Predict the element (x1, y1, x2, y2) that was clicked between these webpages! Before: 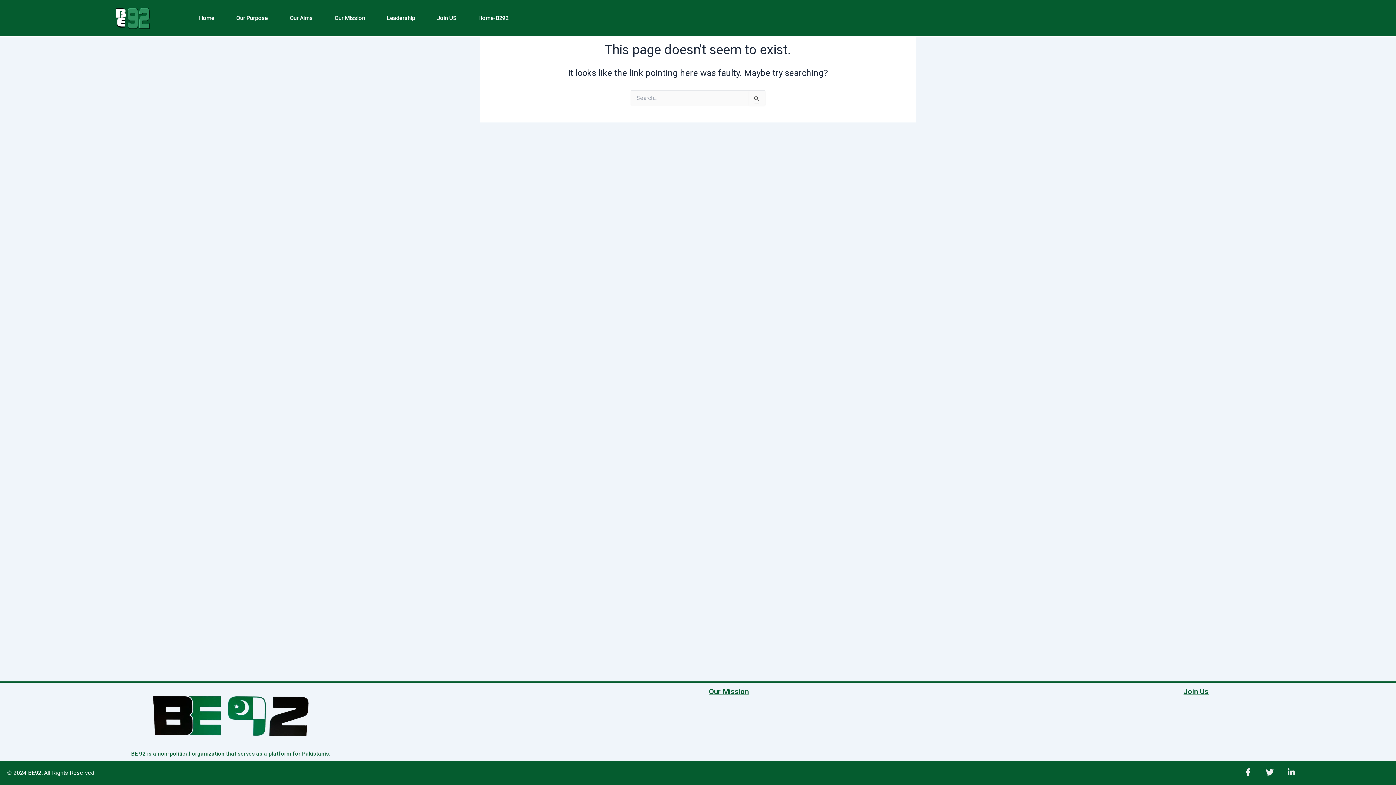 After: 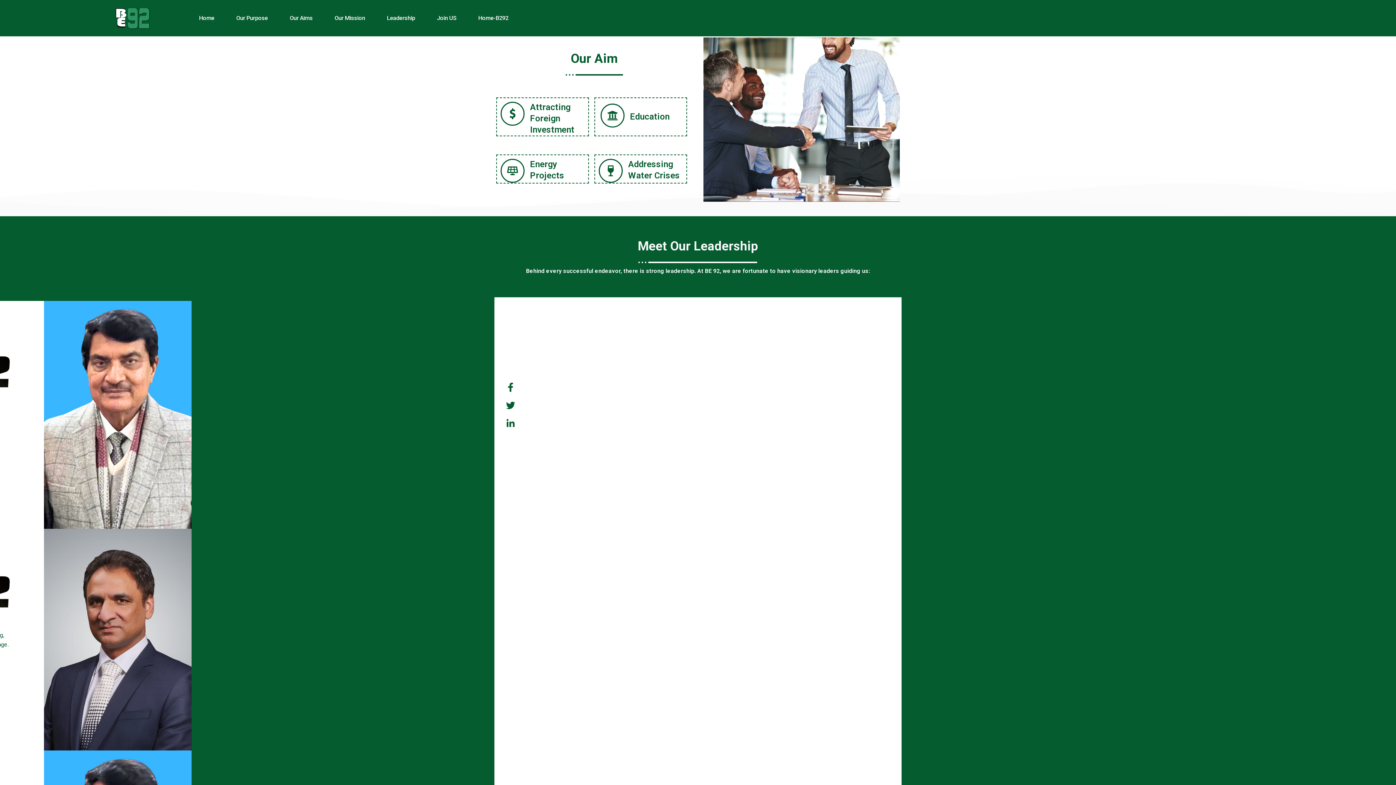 Action: label: Our Aims bbox: (286, 12, 316, 24)